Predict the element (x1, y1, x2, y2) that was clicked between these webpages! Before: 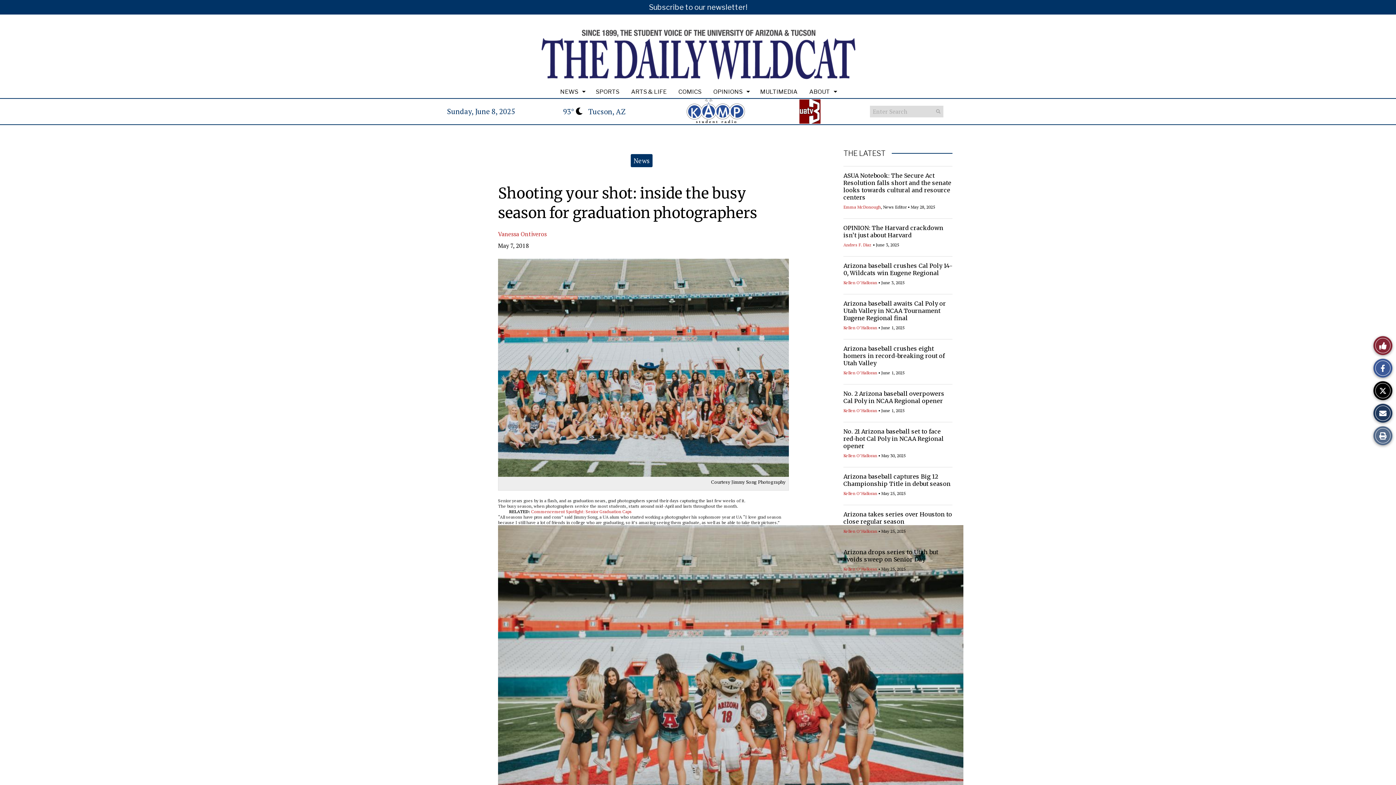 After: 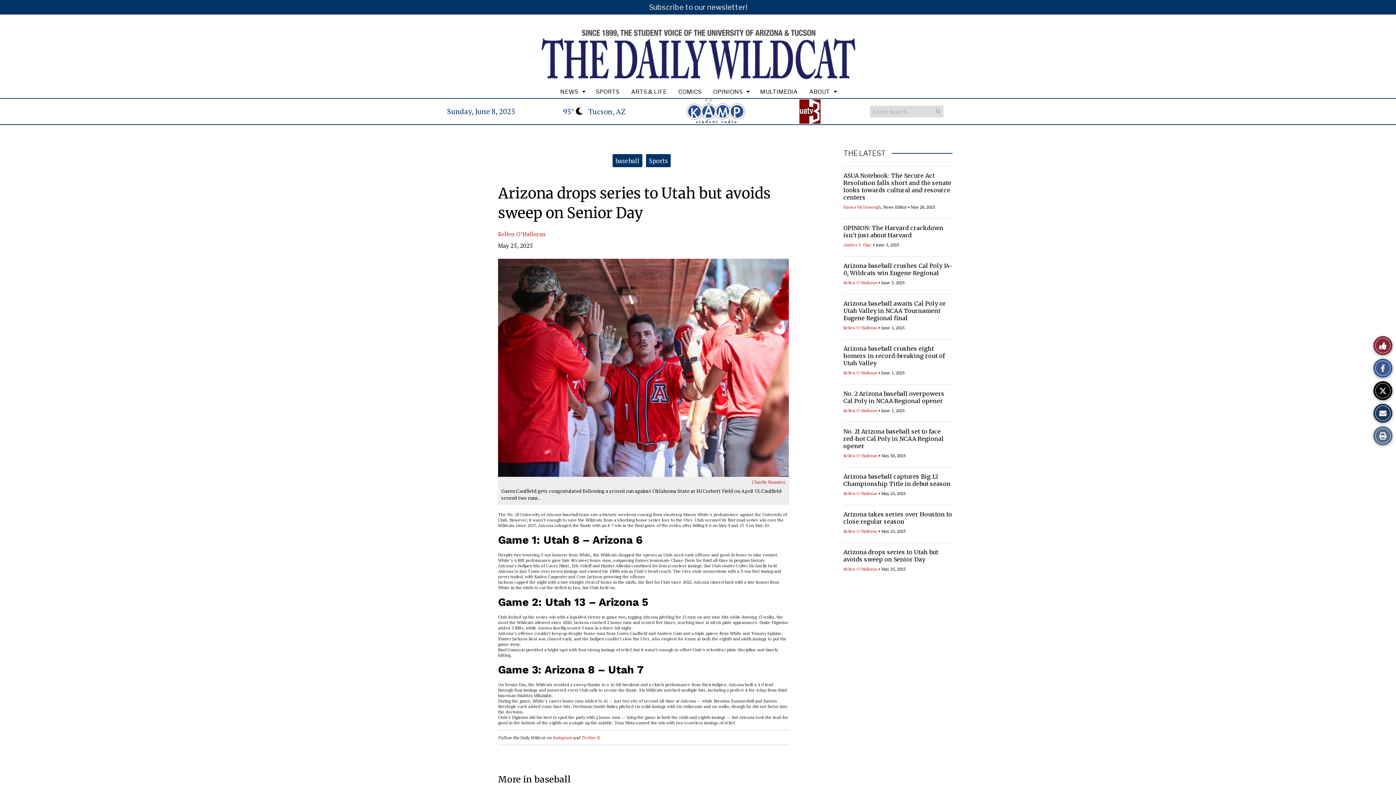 Action: bbox: (843, 548, 938, 563) label: Arizona drops series to Utah but avoids sweep on Senior Day